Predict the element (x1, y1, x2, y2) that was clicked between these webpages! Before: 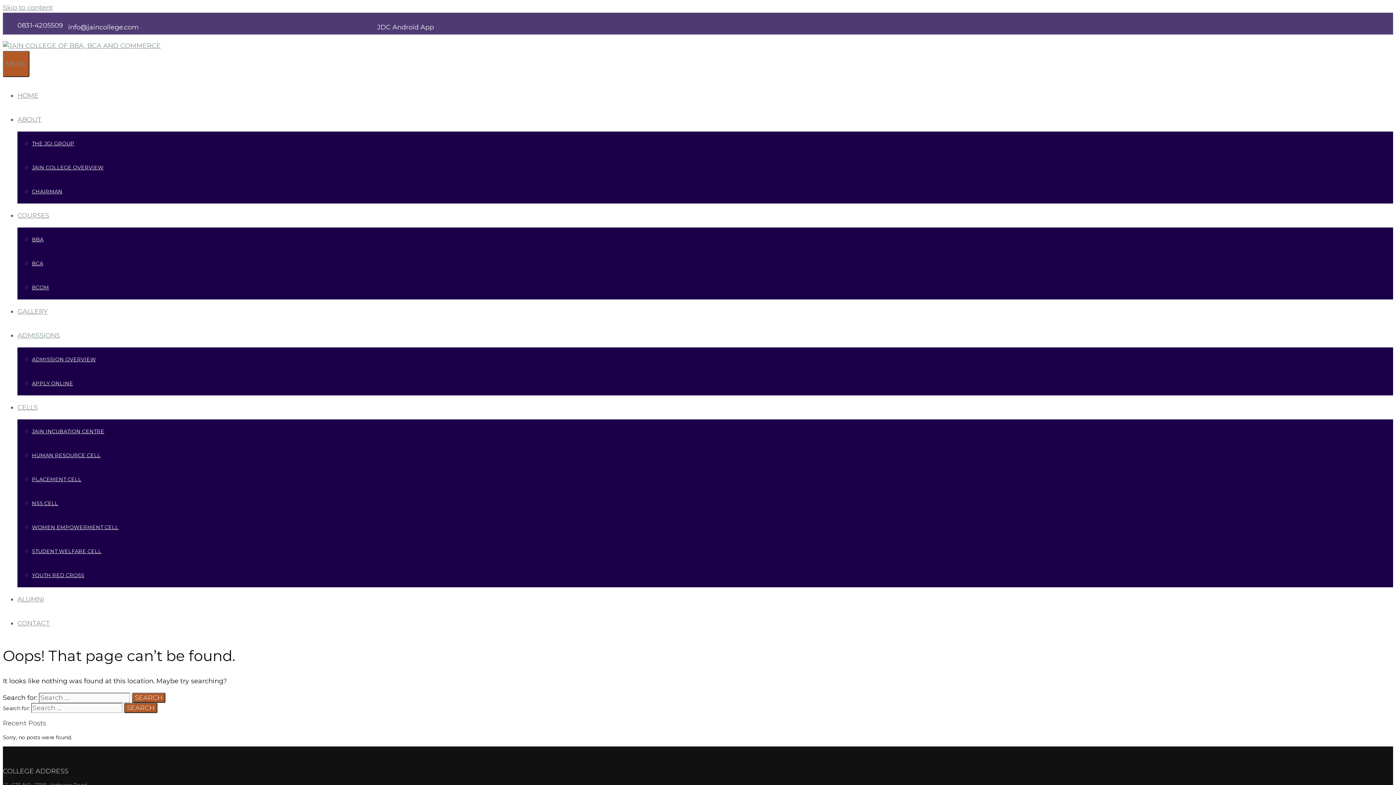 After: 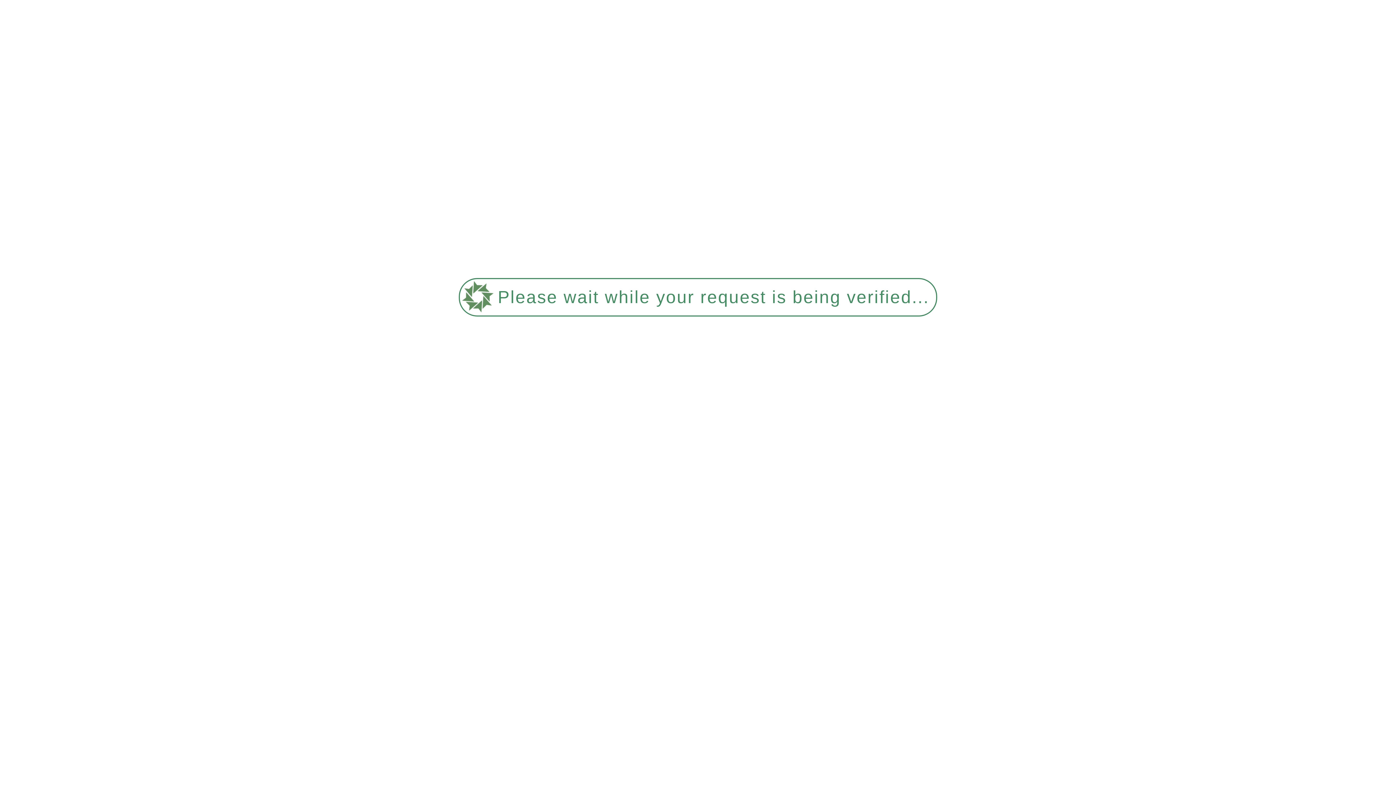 Action: label: ADMISSION OVERVIEW bbox: (32, 356, 96, 362)